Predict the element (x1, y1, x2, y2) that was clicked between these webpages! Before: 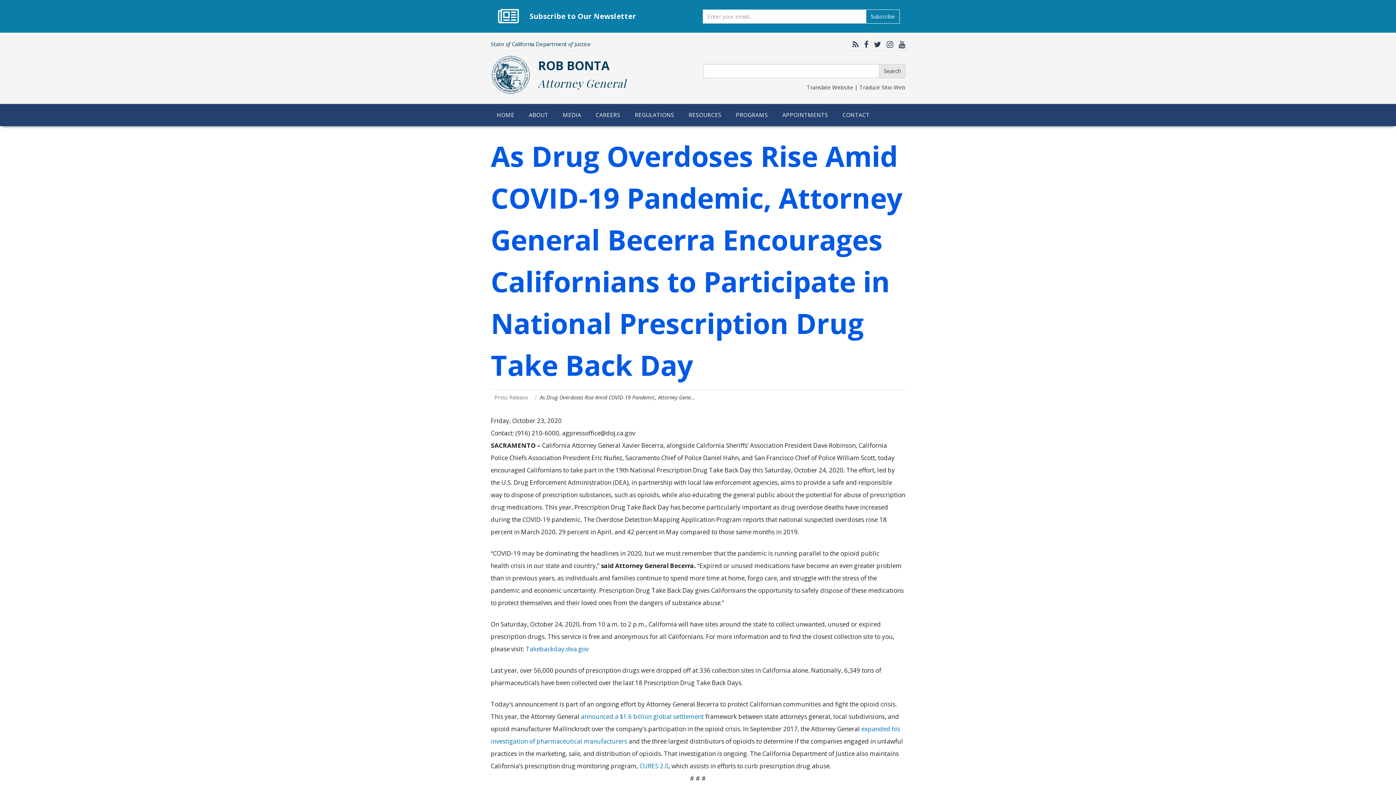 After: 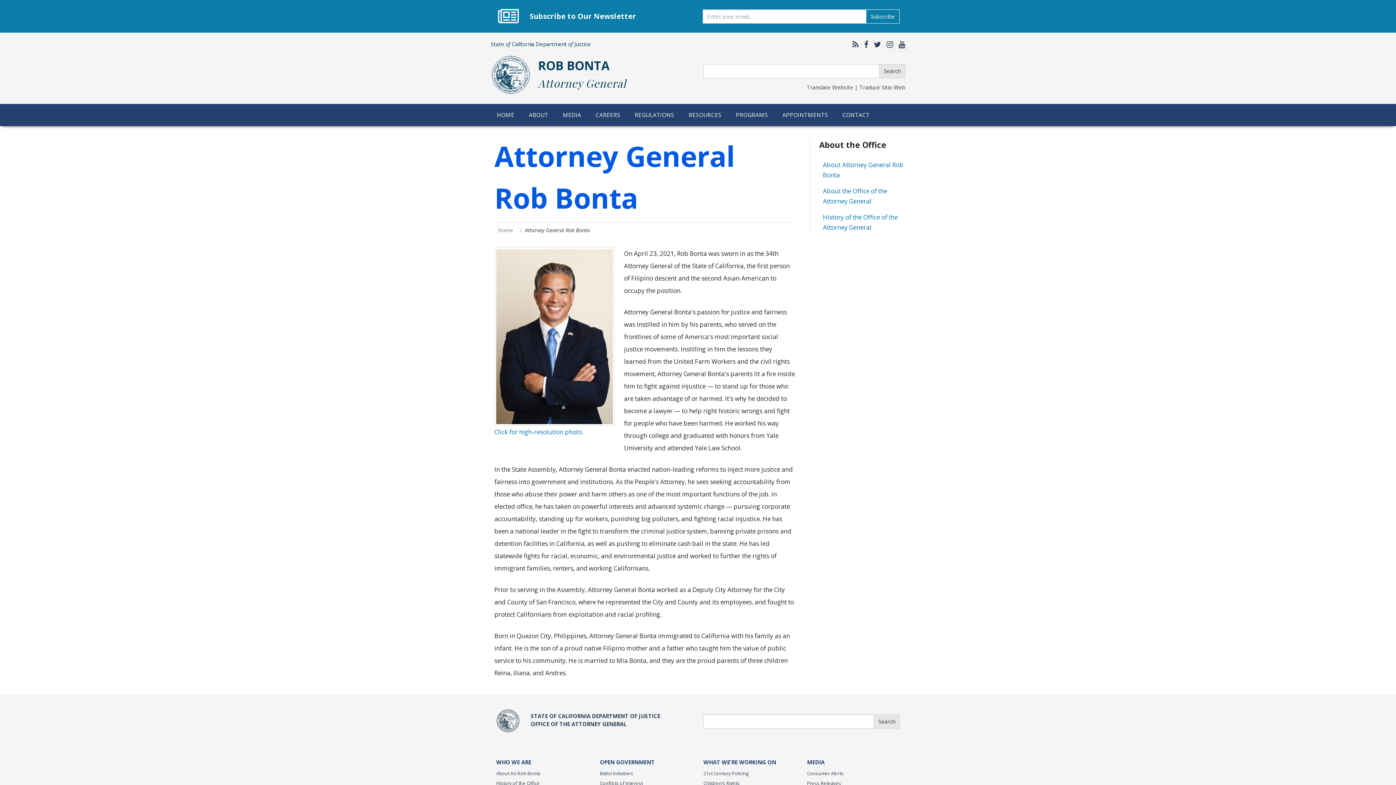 Action: bbox: (521, 104, 555, 126) label: ABOUT